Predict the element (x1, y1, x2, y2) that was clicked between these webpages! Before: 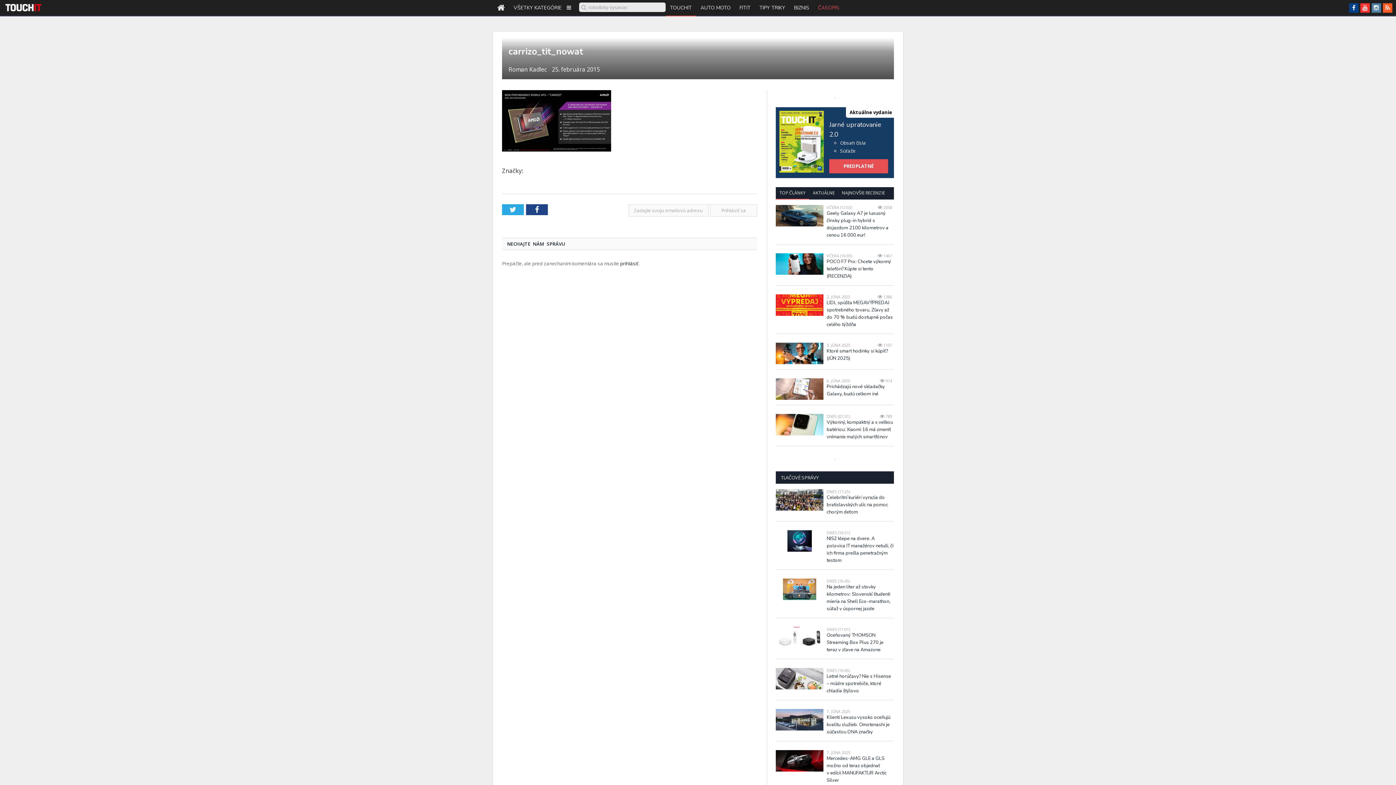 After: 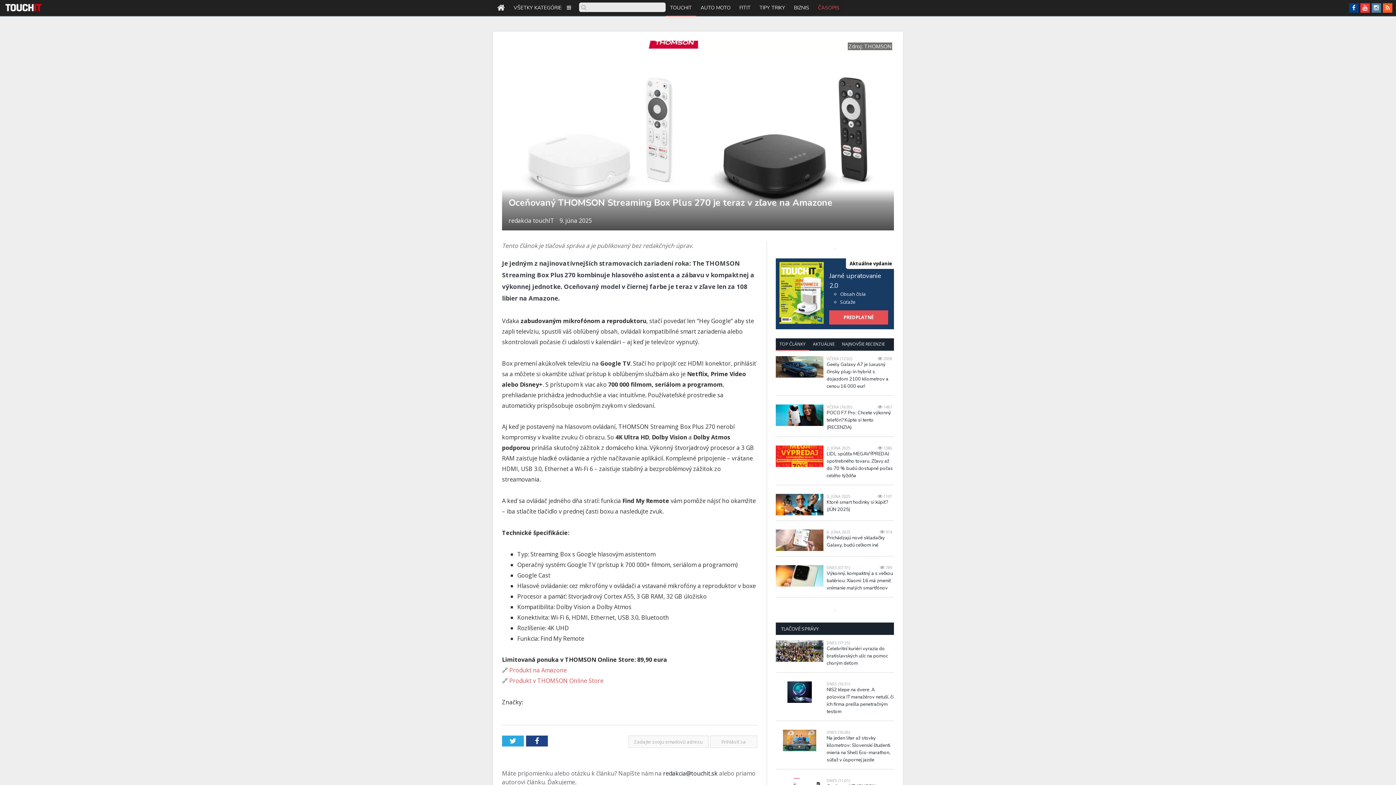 Action: bbox: (776, 627, 823, 648)